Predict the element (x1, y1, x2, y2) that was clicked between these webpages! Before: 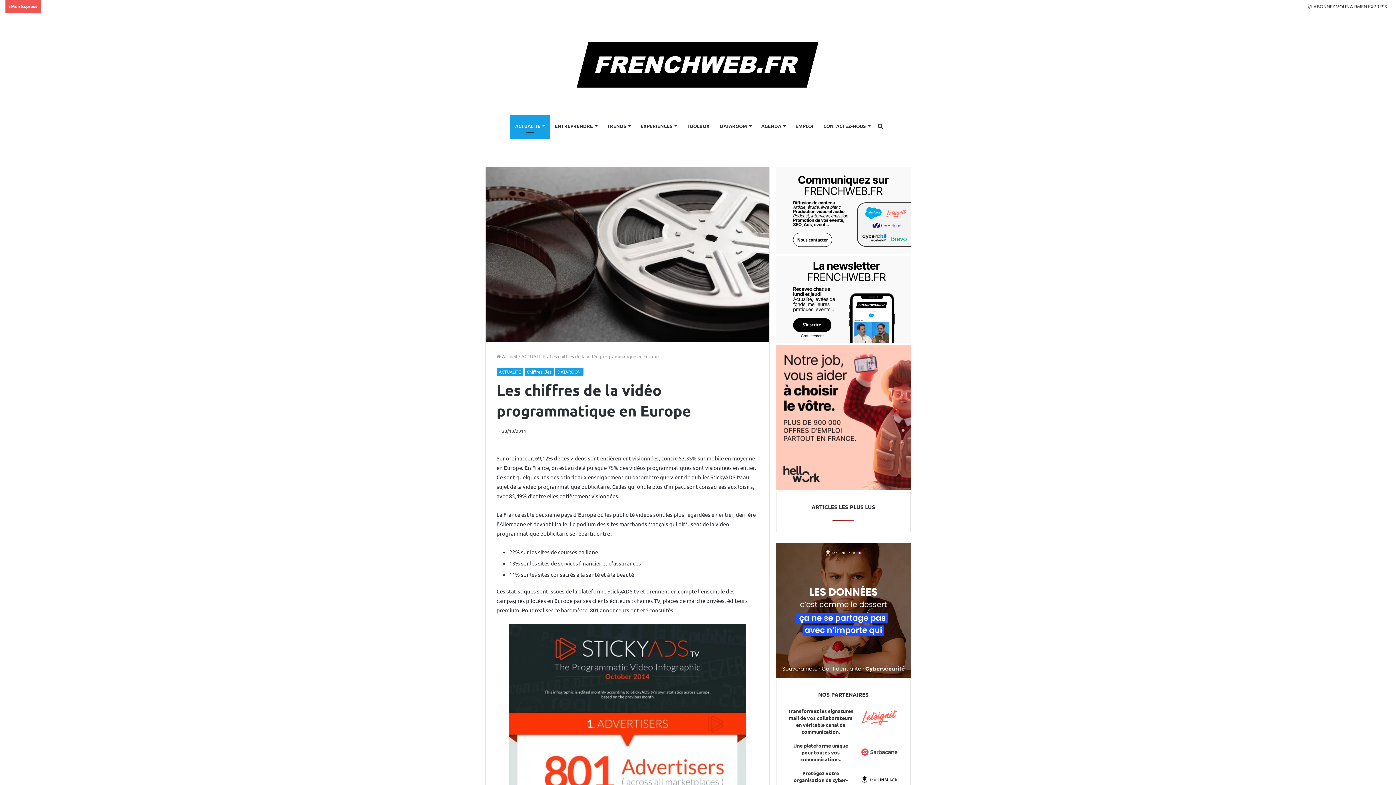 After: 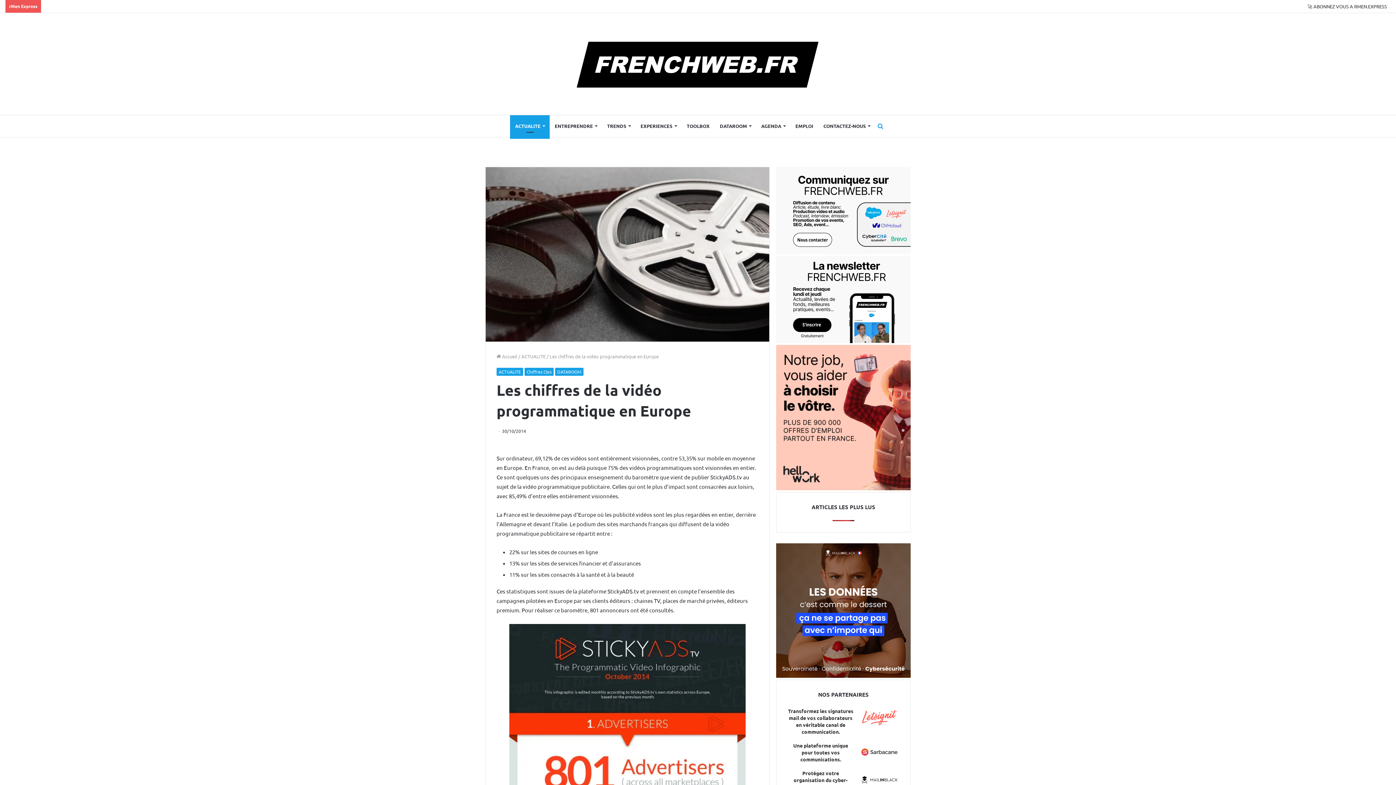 Action: bbox: (875, 115, 886, 137) label: Rechercher